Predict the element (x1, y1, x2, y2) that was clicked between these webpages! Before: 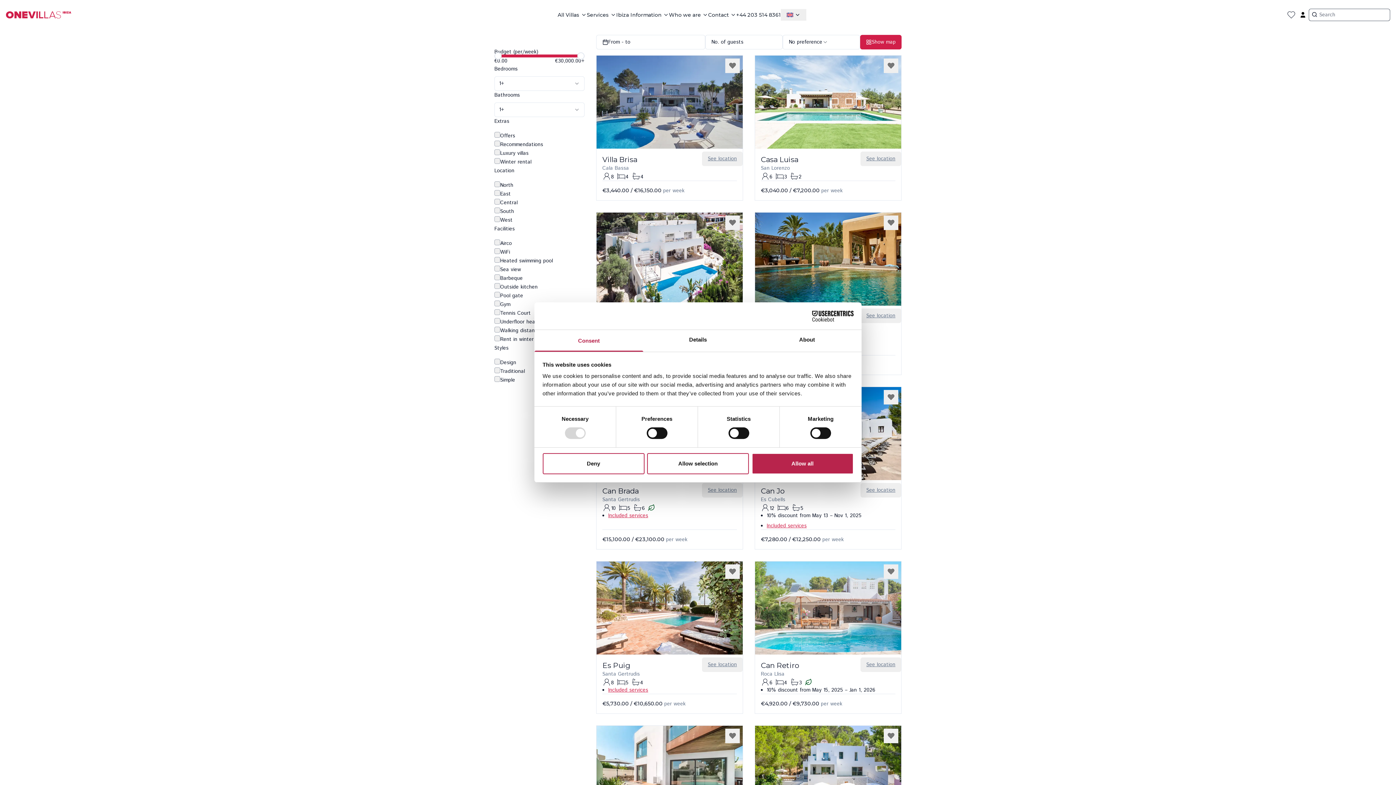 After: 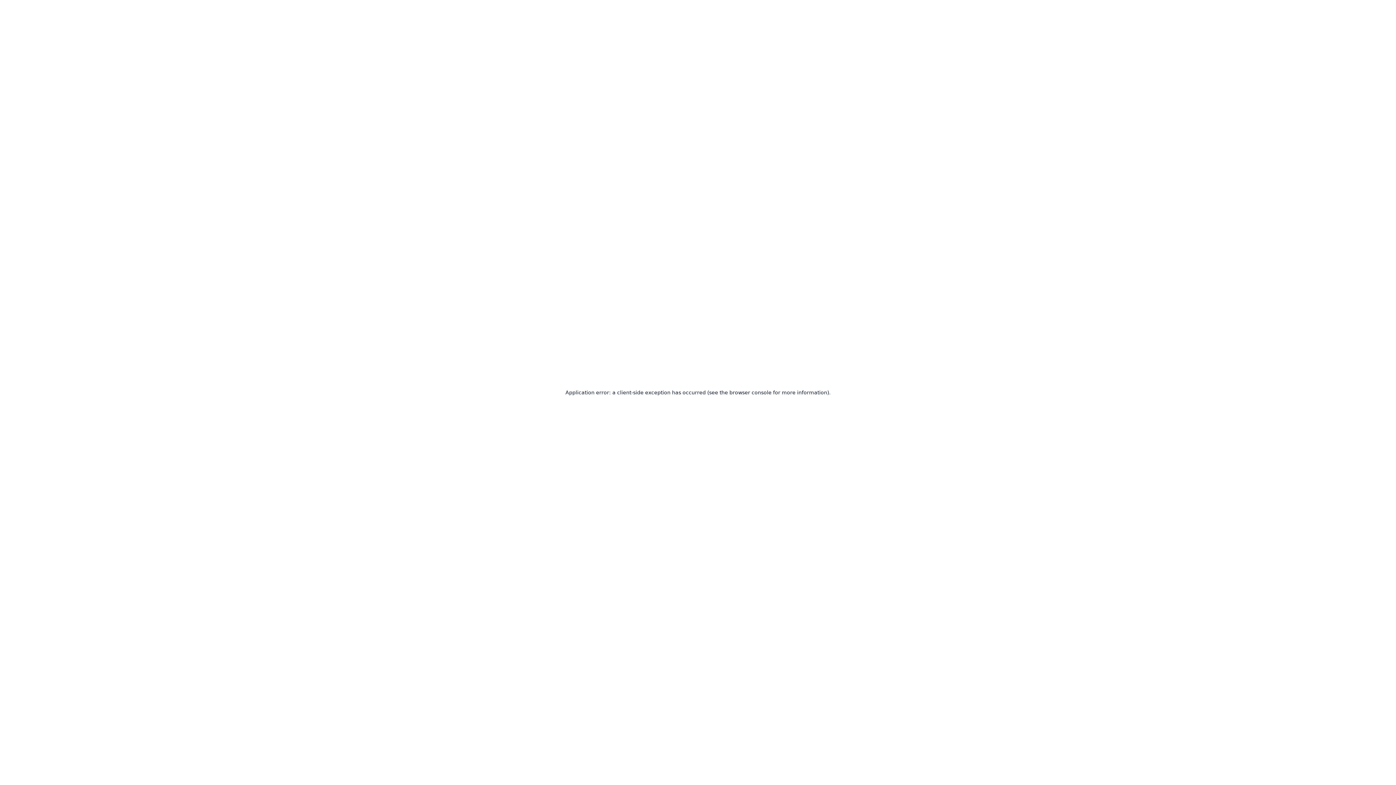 Action: bbox: (494, 283, 500, 289)